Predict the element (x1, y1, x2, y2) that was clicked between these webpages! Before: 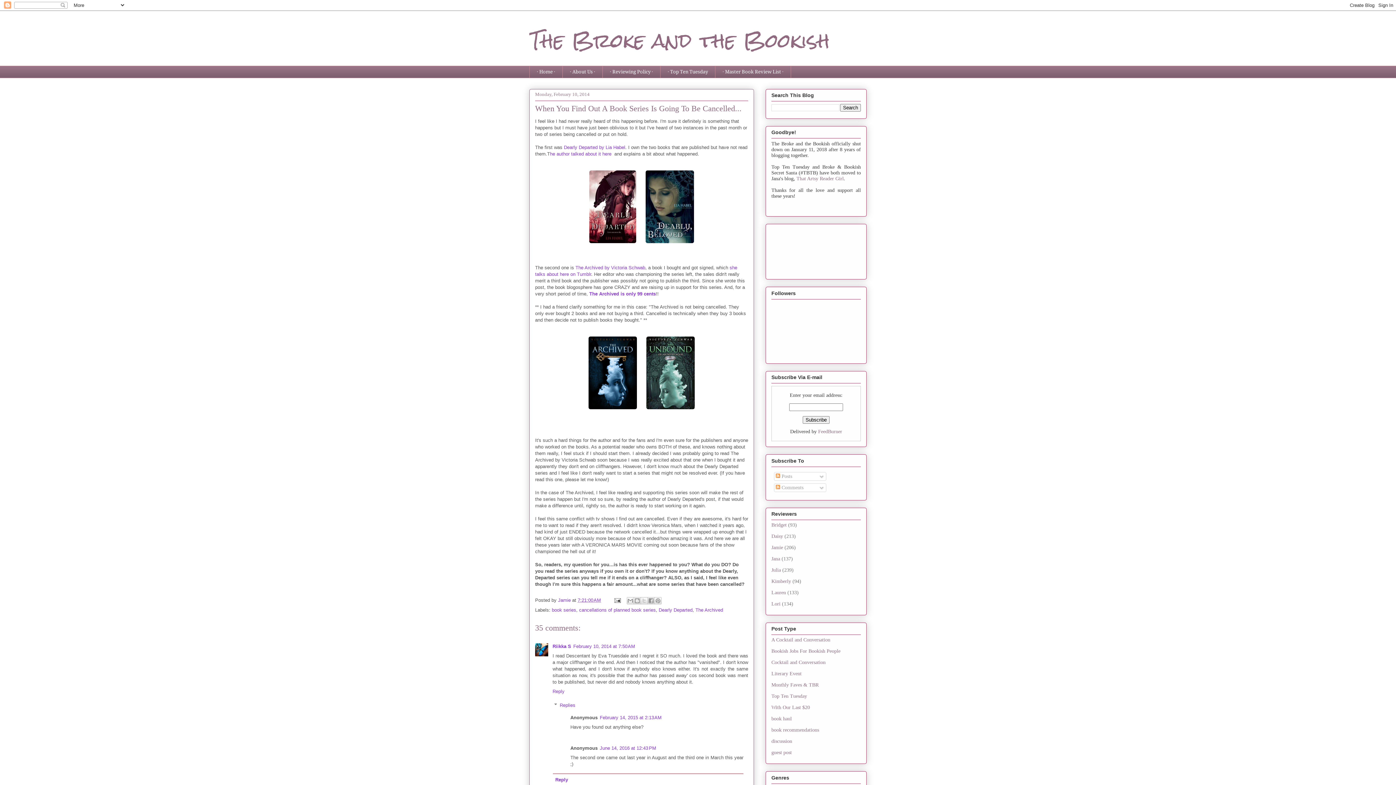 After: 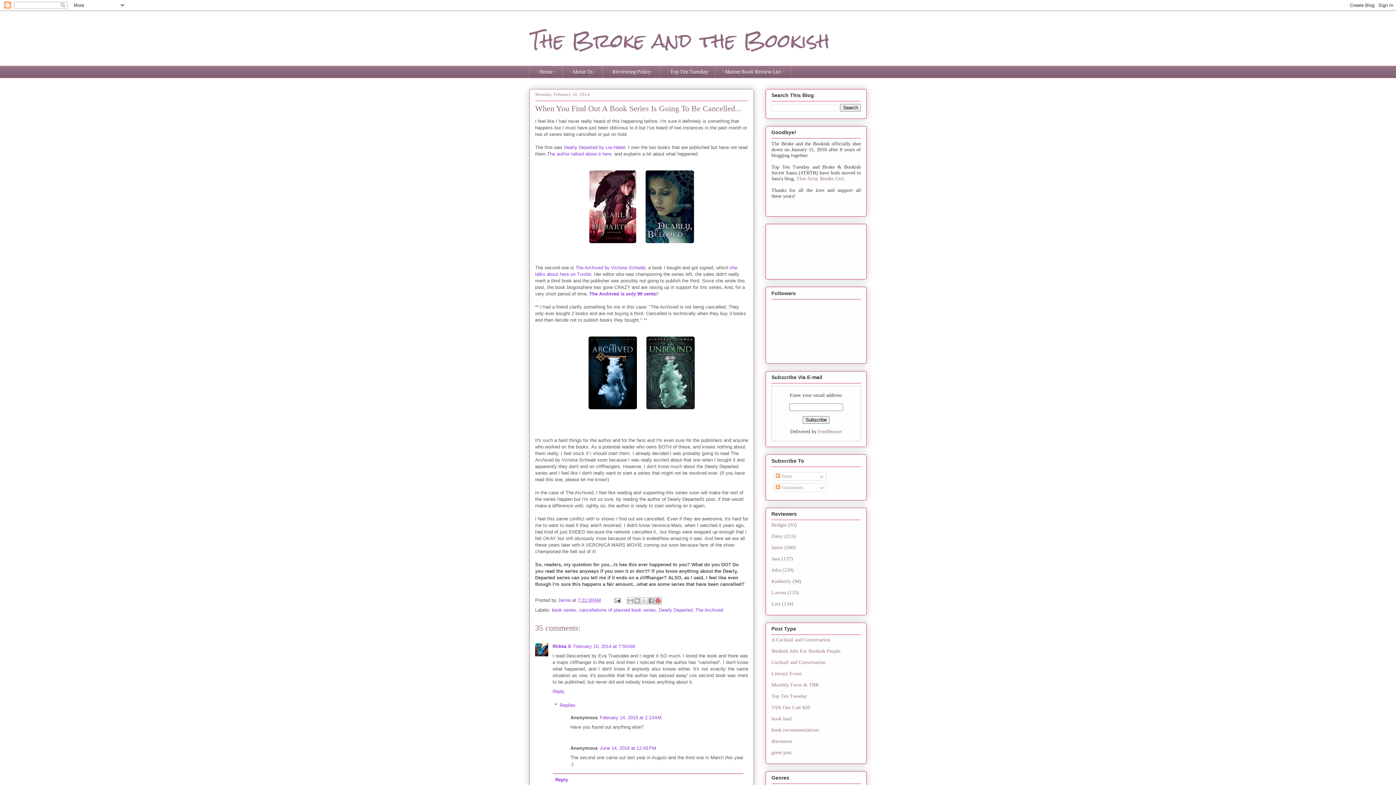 Action: label: Share to Pinterest bbox: (654, 597, 661, 604)